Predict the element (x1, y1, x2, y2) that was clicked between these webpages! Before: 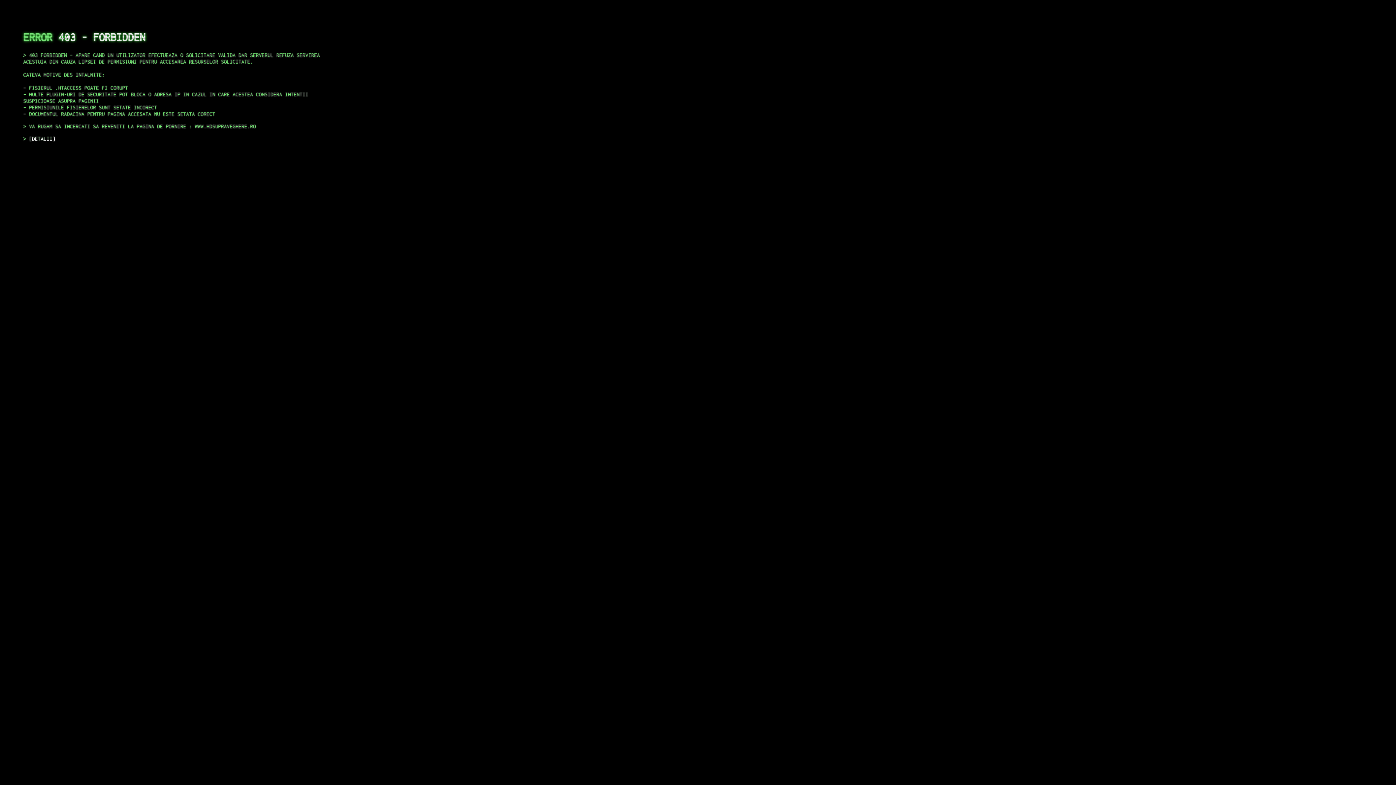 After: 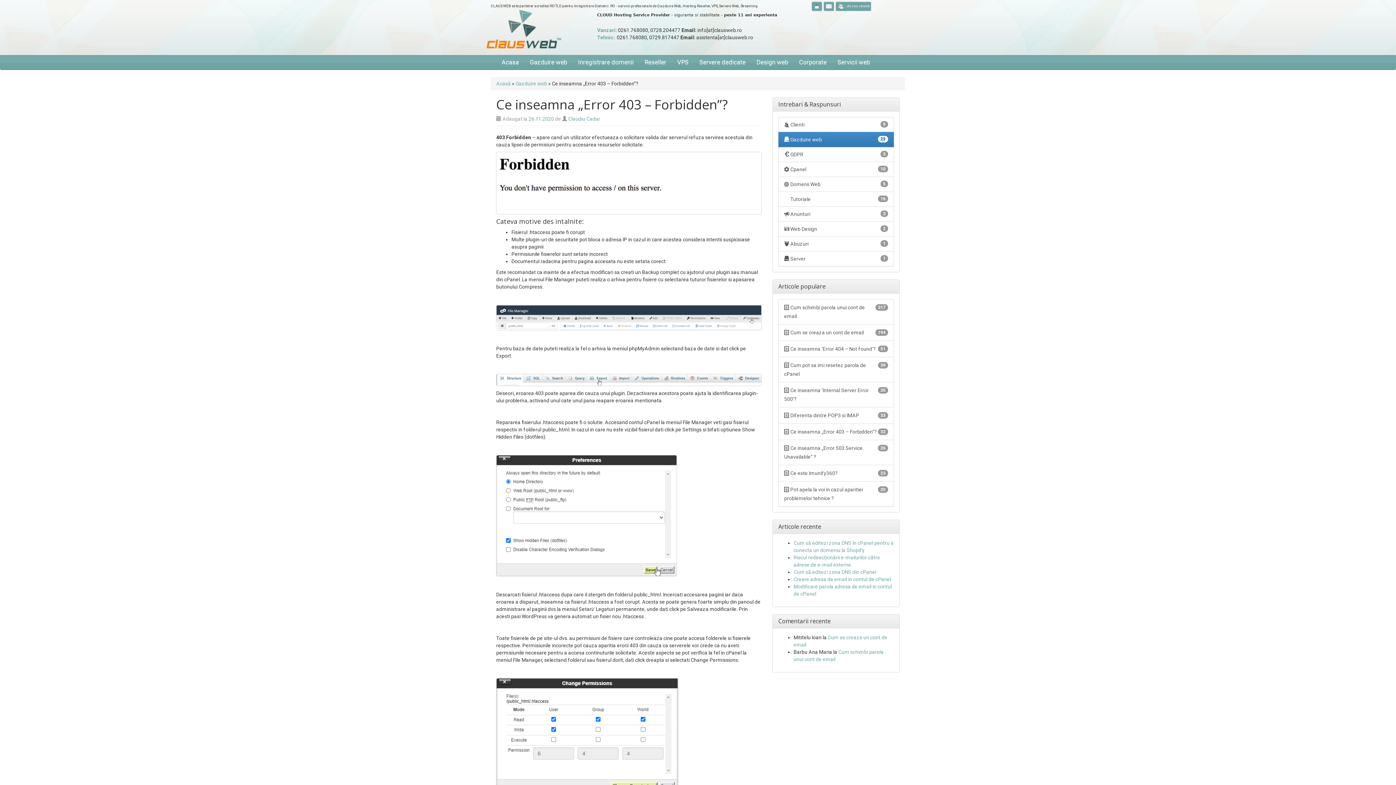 Action: bbox: (29, 135, 55, 141) label: DETALII